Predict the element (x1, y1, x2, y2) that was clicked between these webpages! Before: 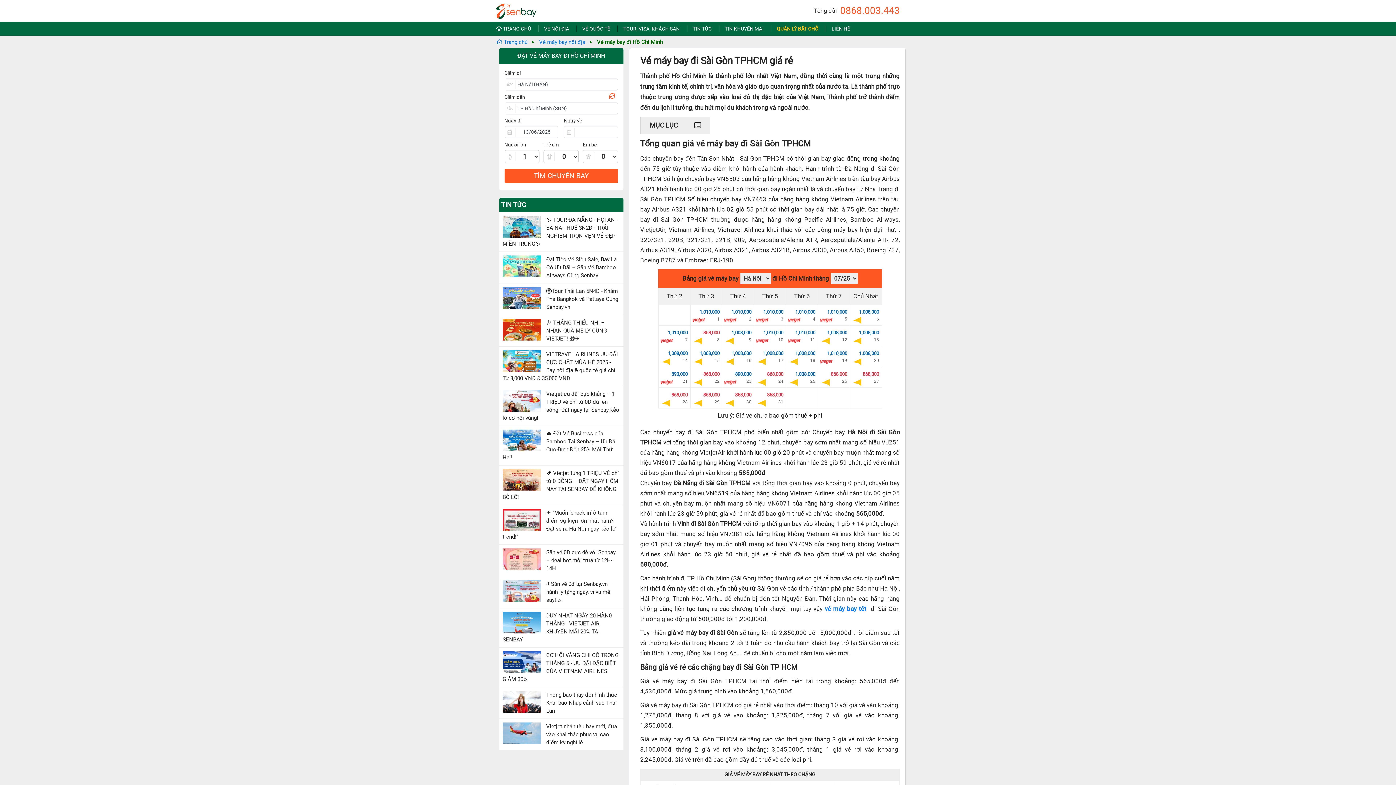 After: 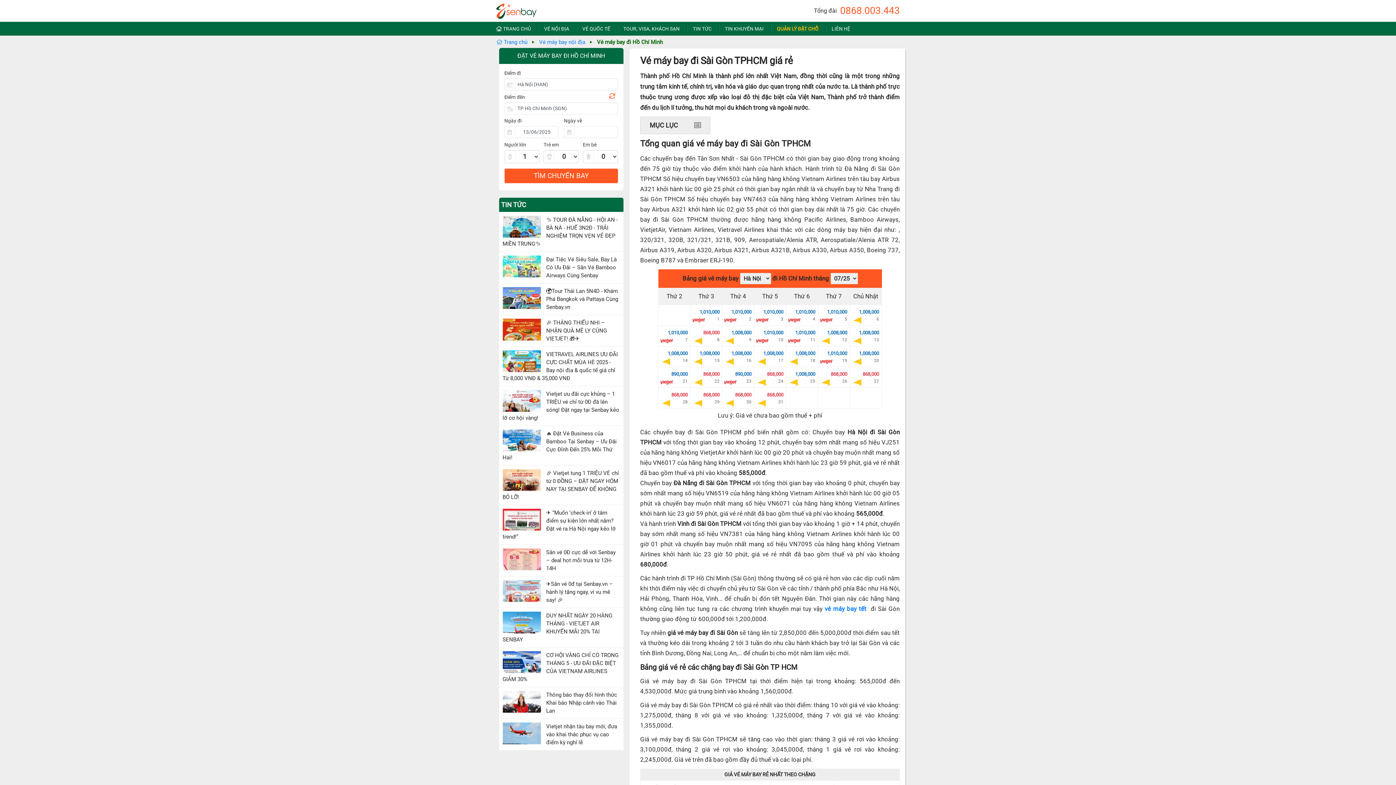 Action: label: 0868.003.443 bbox: (838, 5, 900, 16)